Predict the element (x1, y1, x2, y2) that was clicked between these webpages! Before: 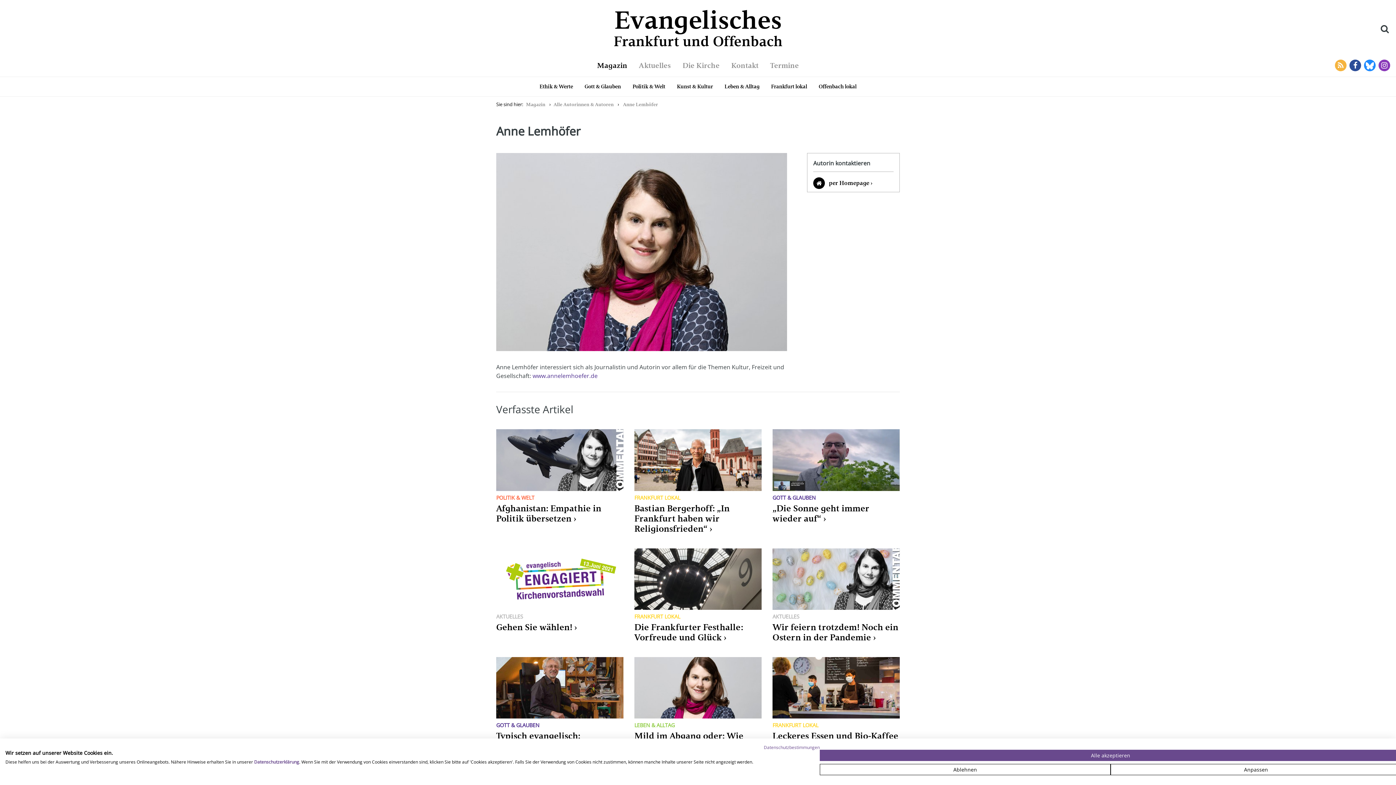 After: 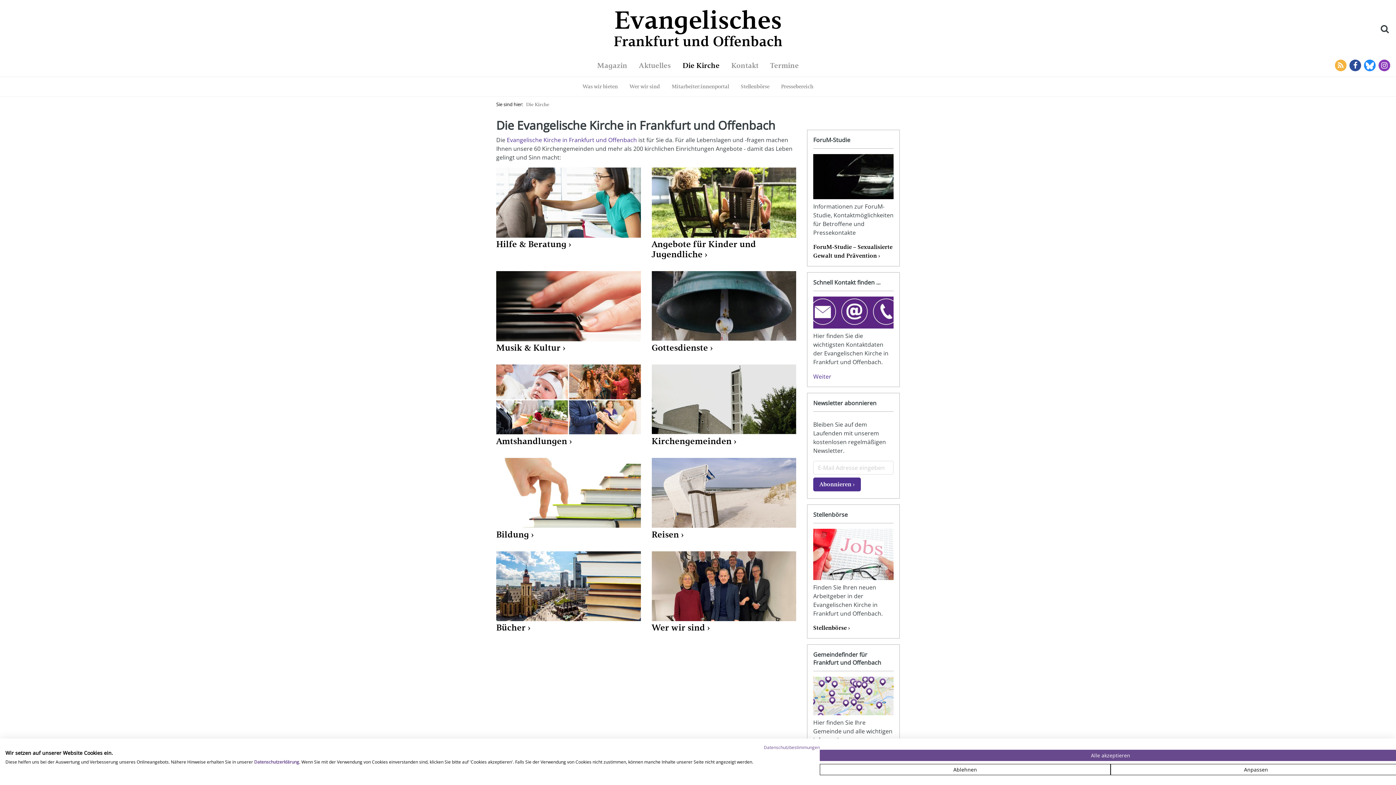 Action: bbox: (682, 61, 719, 69) label: Die Kirche